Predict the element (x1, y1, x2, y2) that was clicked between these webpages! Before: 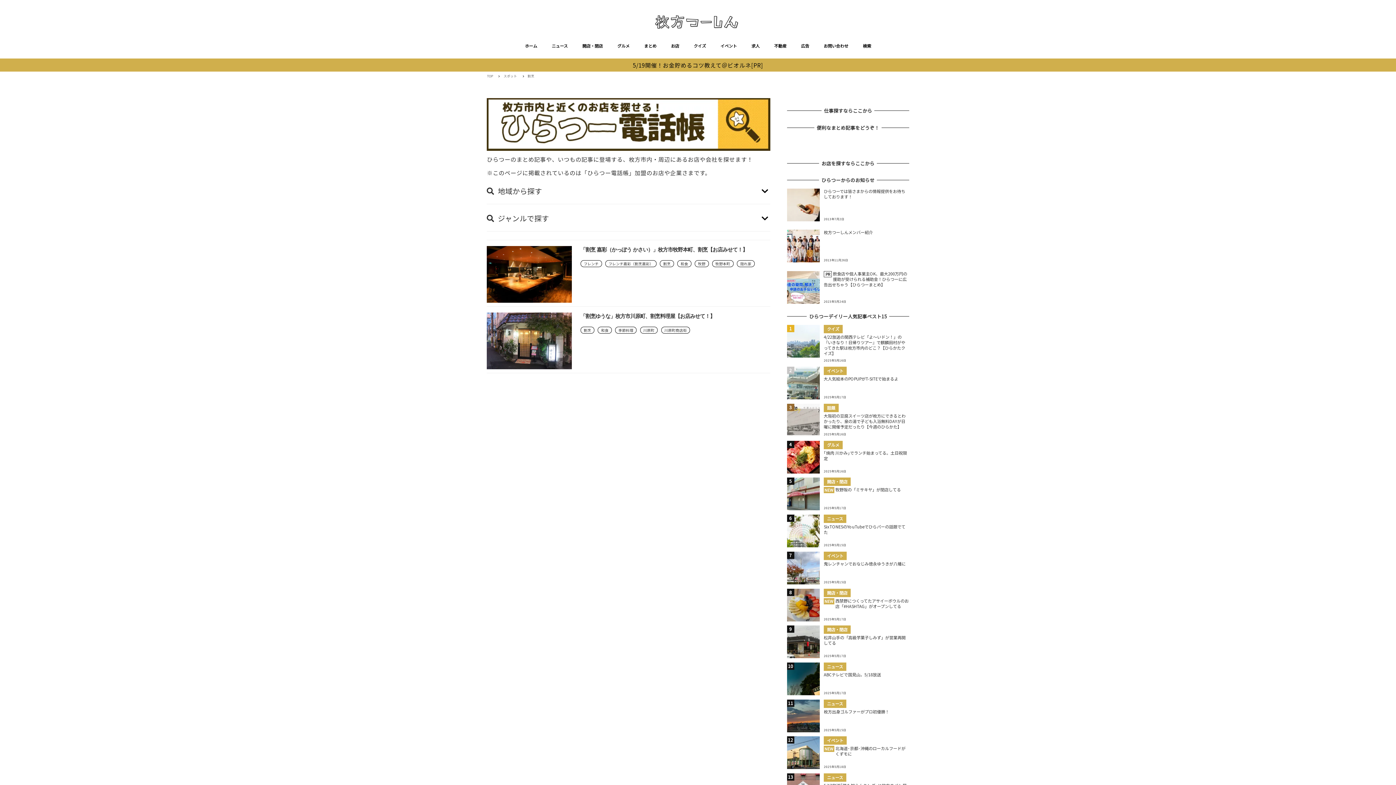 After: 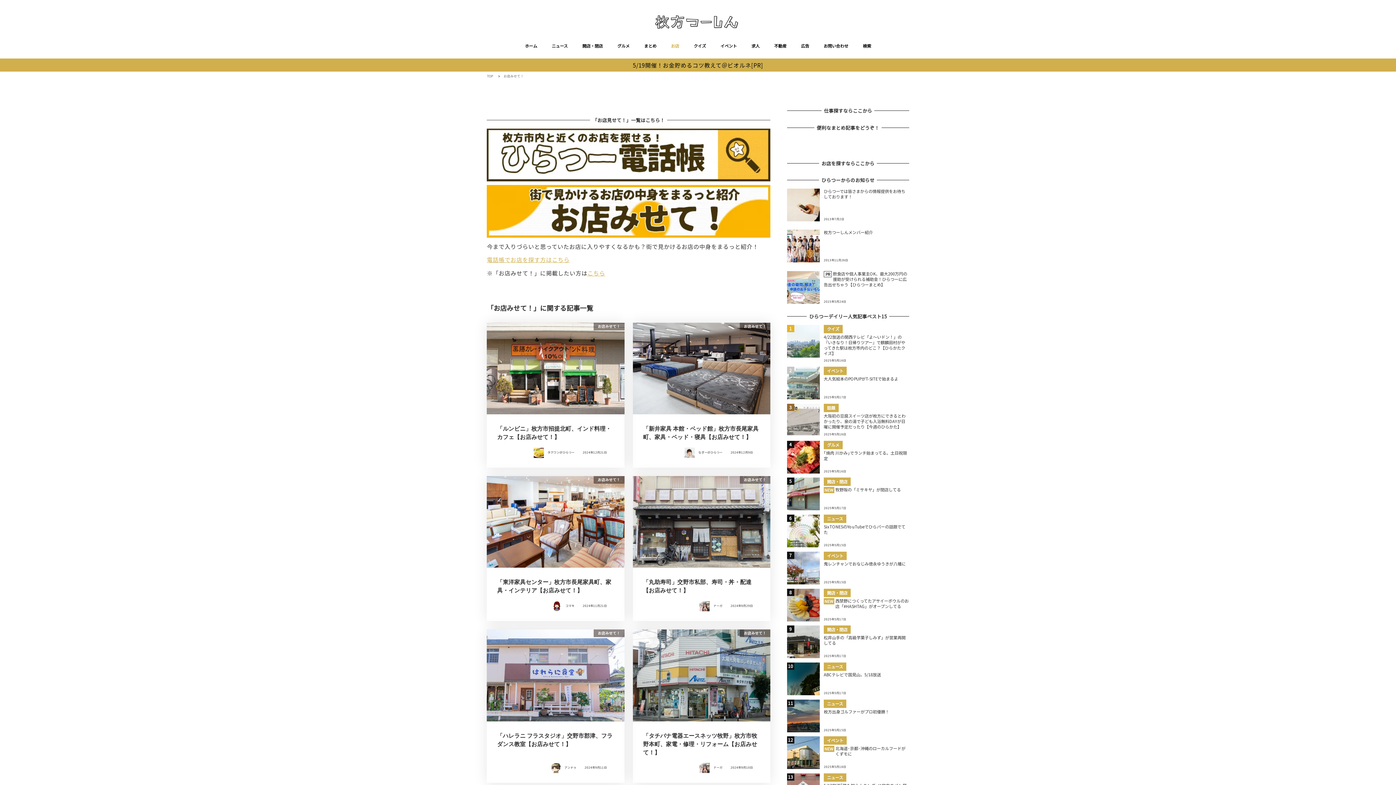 Action: label: お店 bbox: (663, 33, 686, 58)